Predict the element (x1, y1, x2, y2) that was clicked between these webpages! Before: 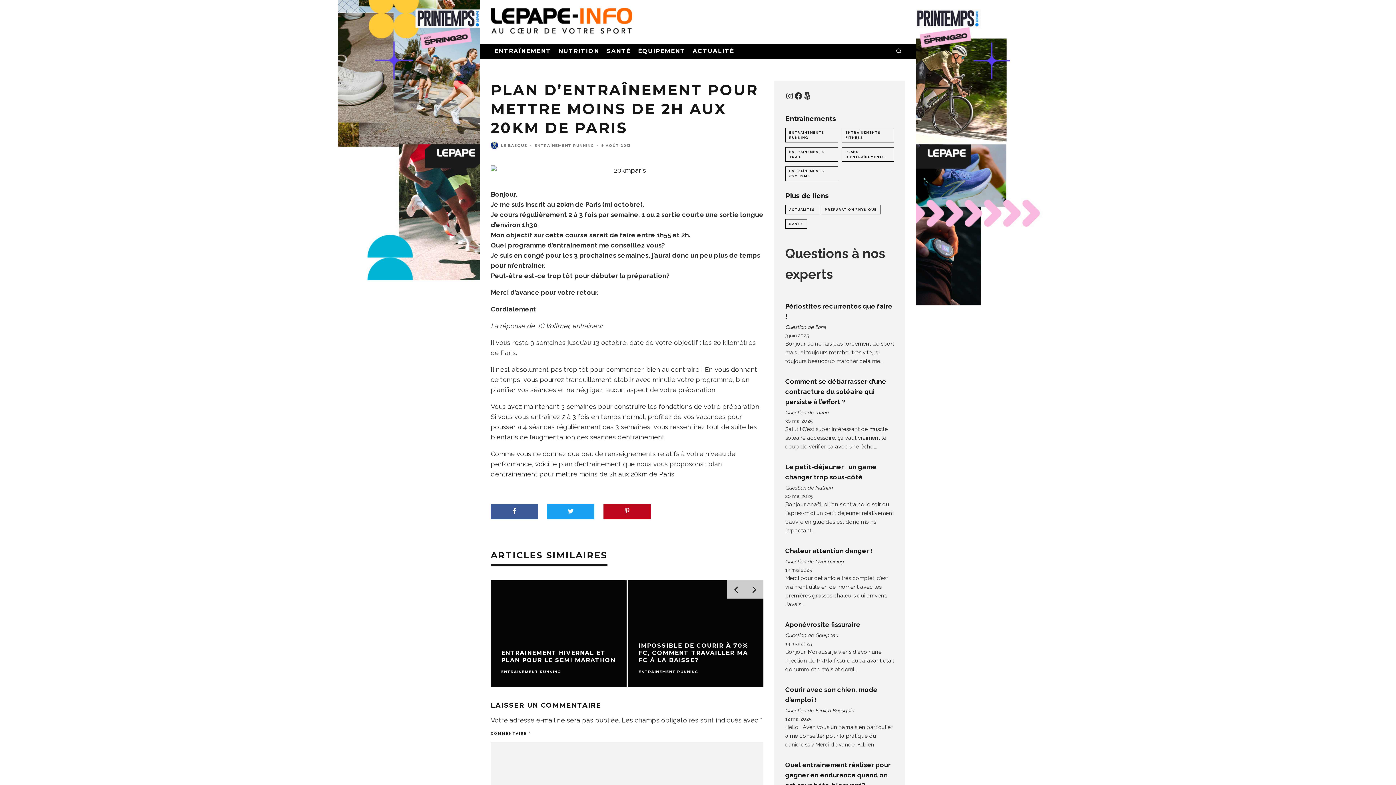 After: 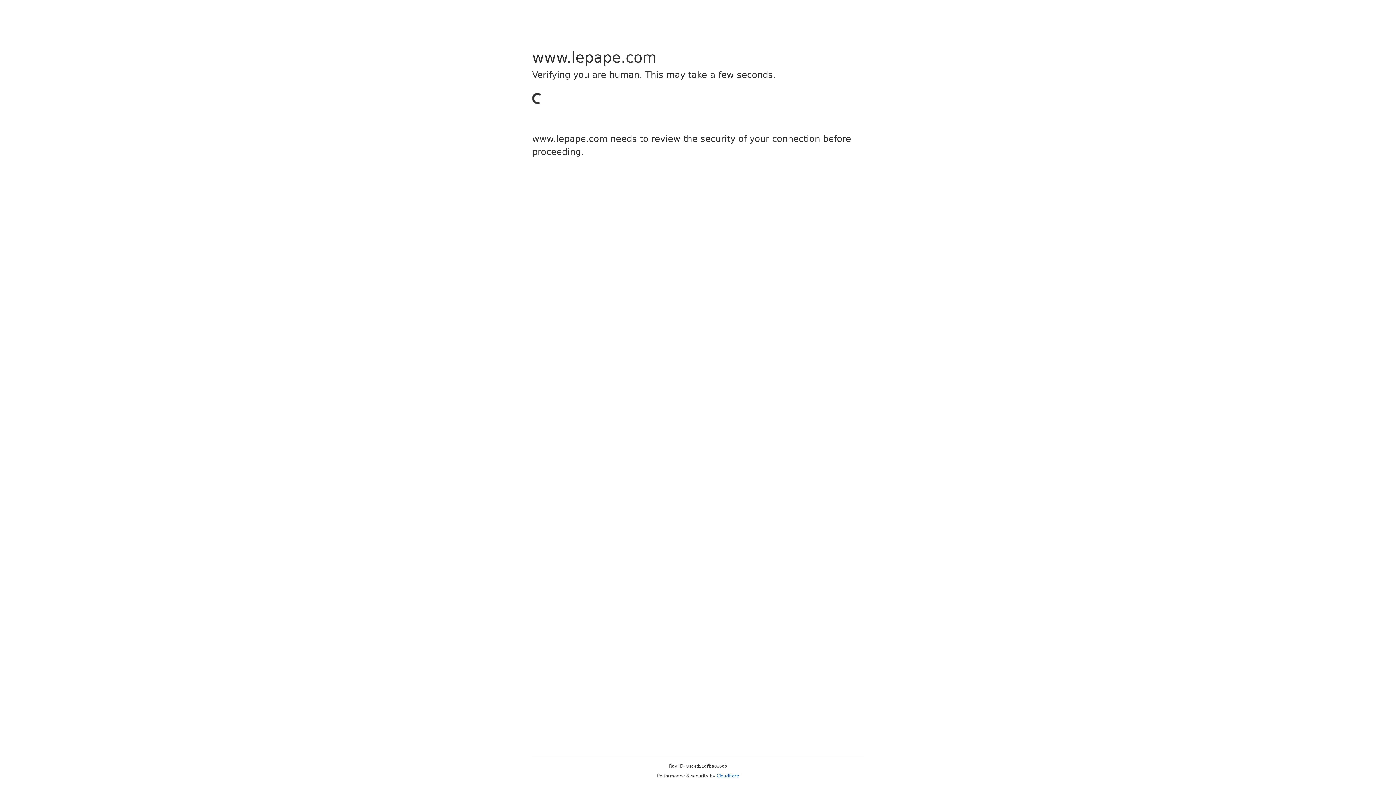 Action: label: 500px bbox: (802, 91, 811, 100)